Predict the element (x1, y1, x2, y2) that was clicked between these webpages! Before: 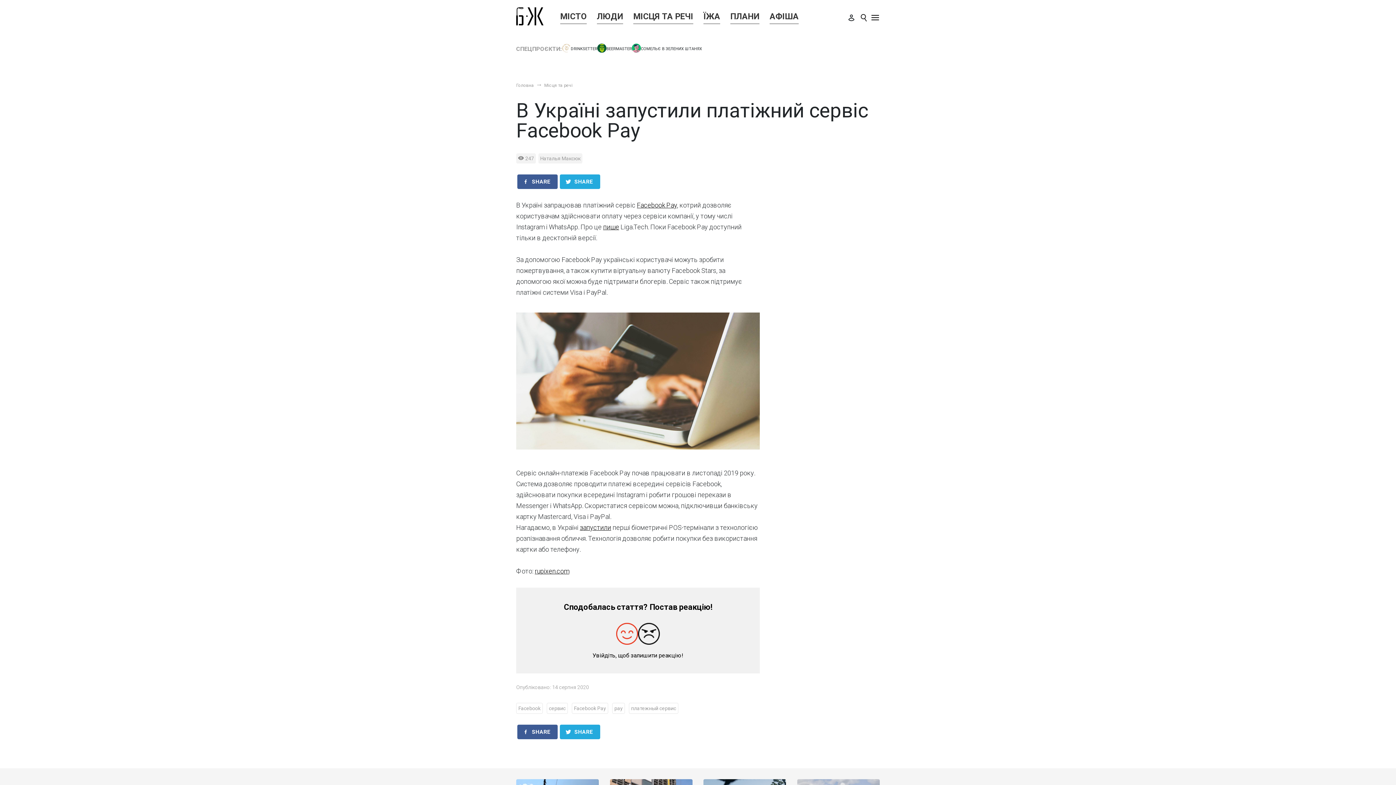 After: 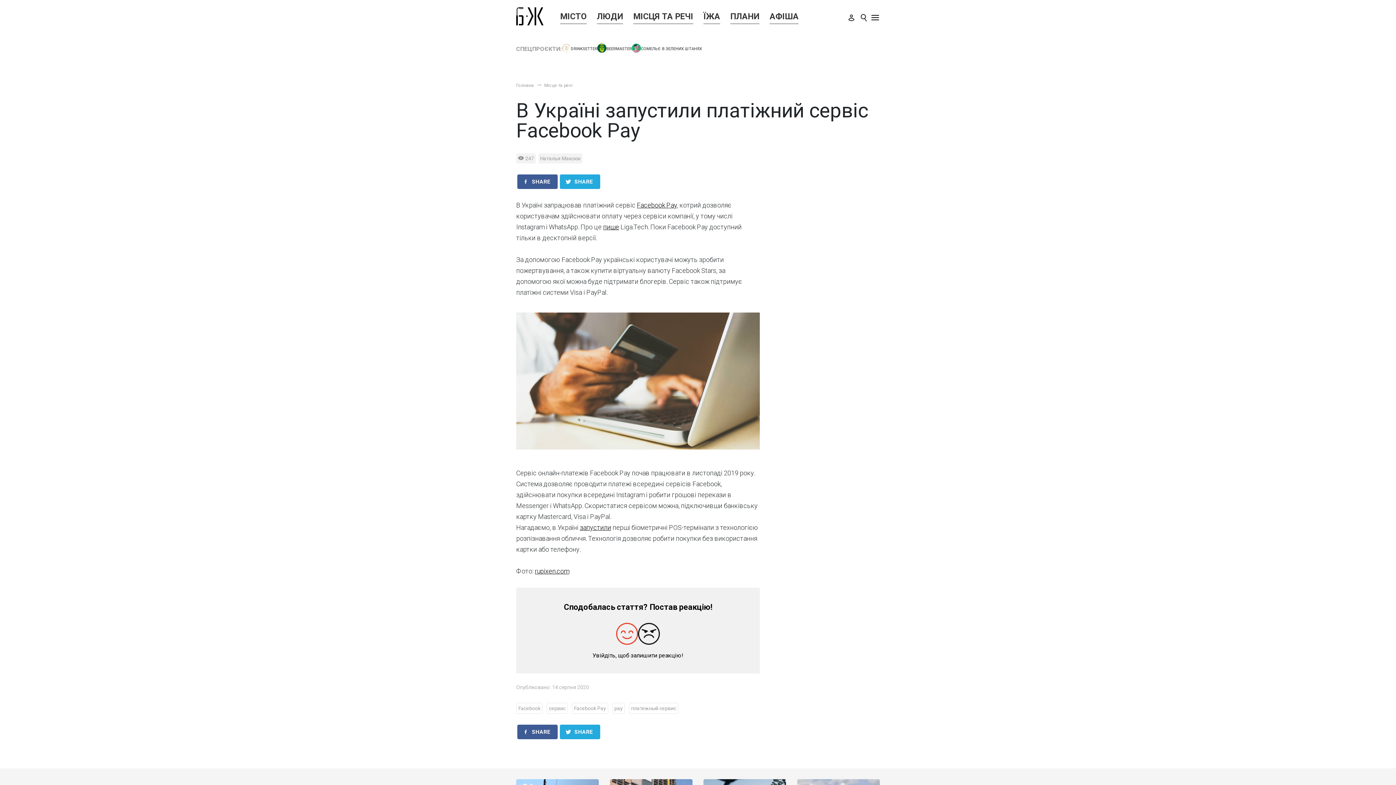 Action: label: rupixen.com bbox: (534, 567, 569, 575)